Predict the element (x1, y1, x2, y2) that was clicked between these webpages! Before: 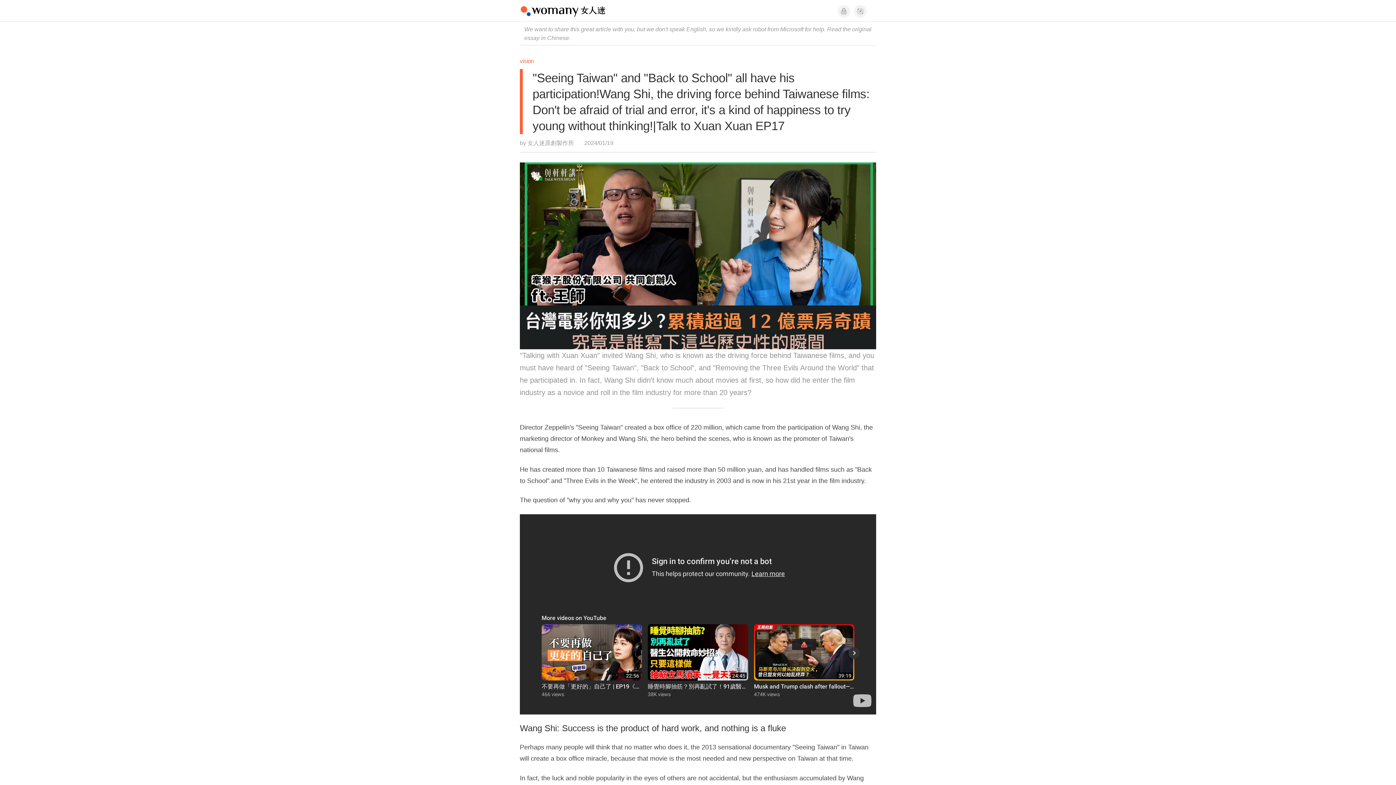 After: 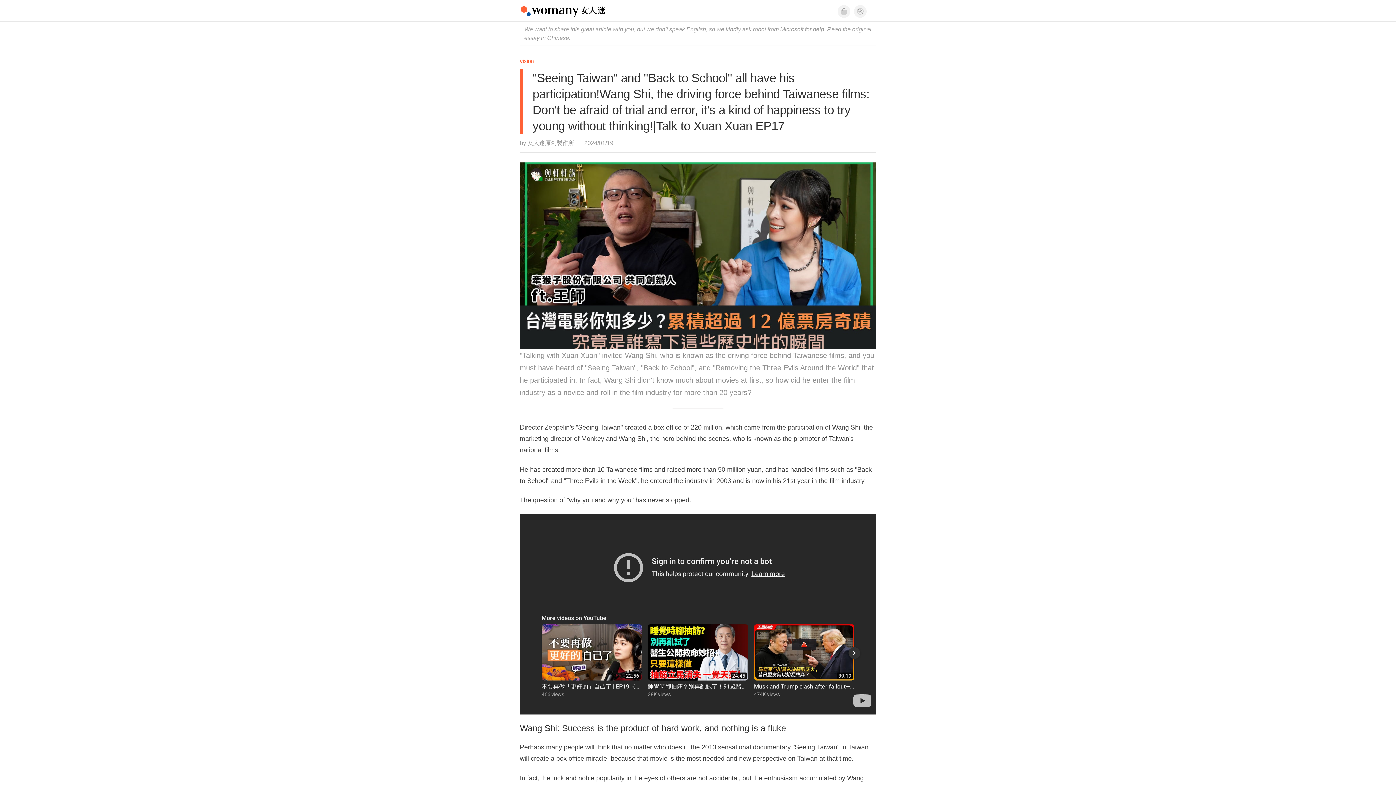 Action: label: Microsoft bbox: (780, 25, 803, 32)